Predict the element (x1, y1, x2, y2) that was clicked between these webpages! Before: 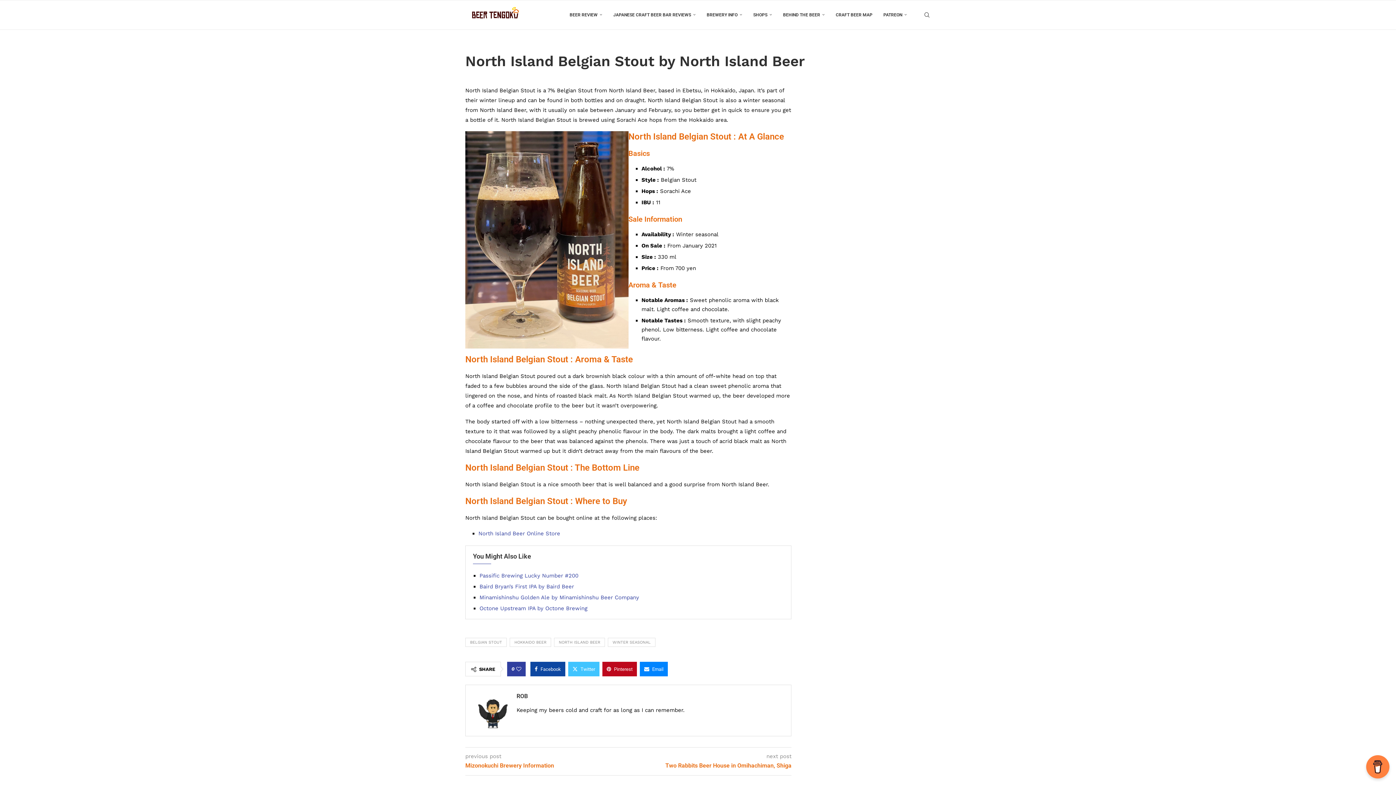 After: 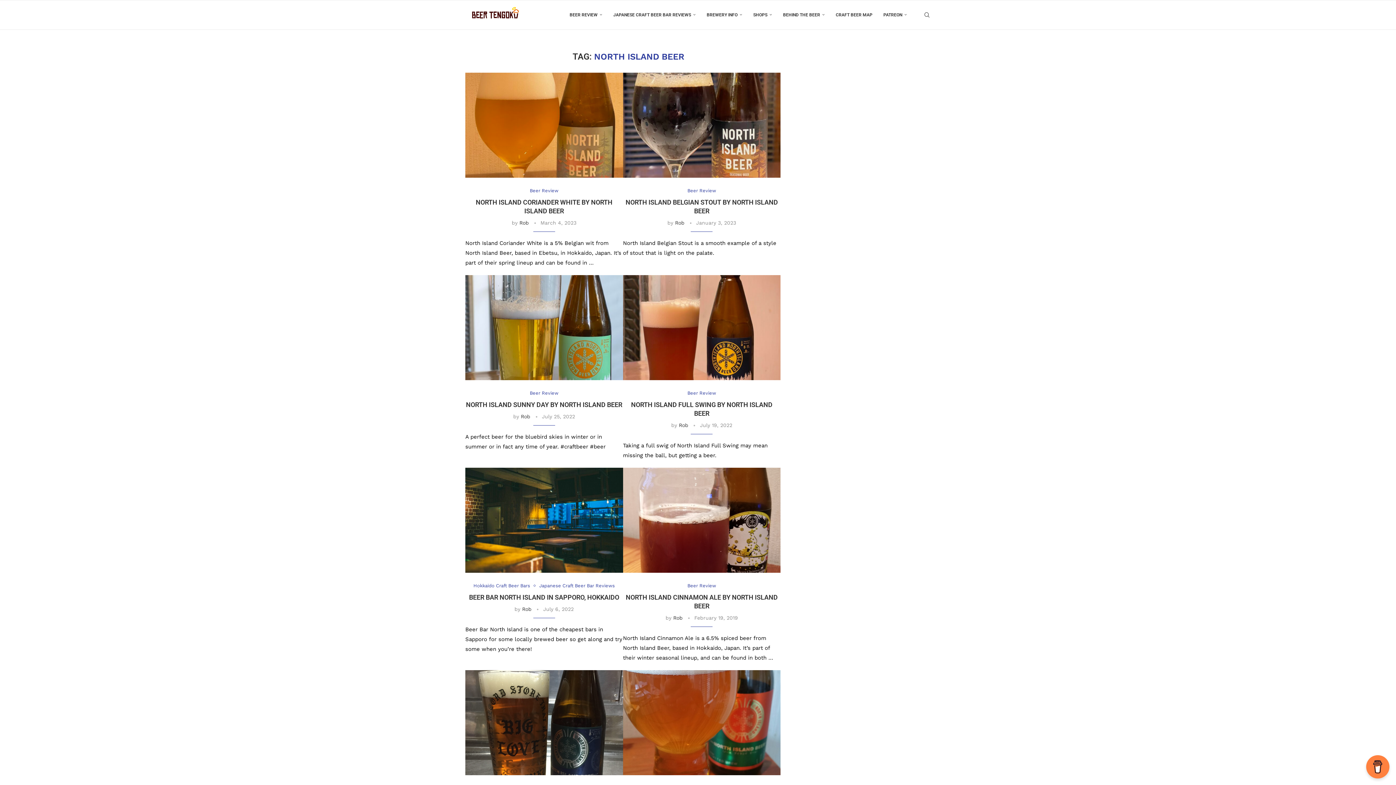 Action: label: NORTH ISLAND BEER bbox: (554, 638, 605, 647)